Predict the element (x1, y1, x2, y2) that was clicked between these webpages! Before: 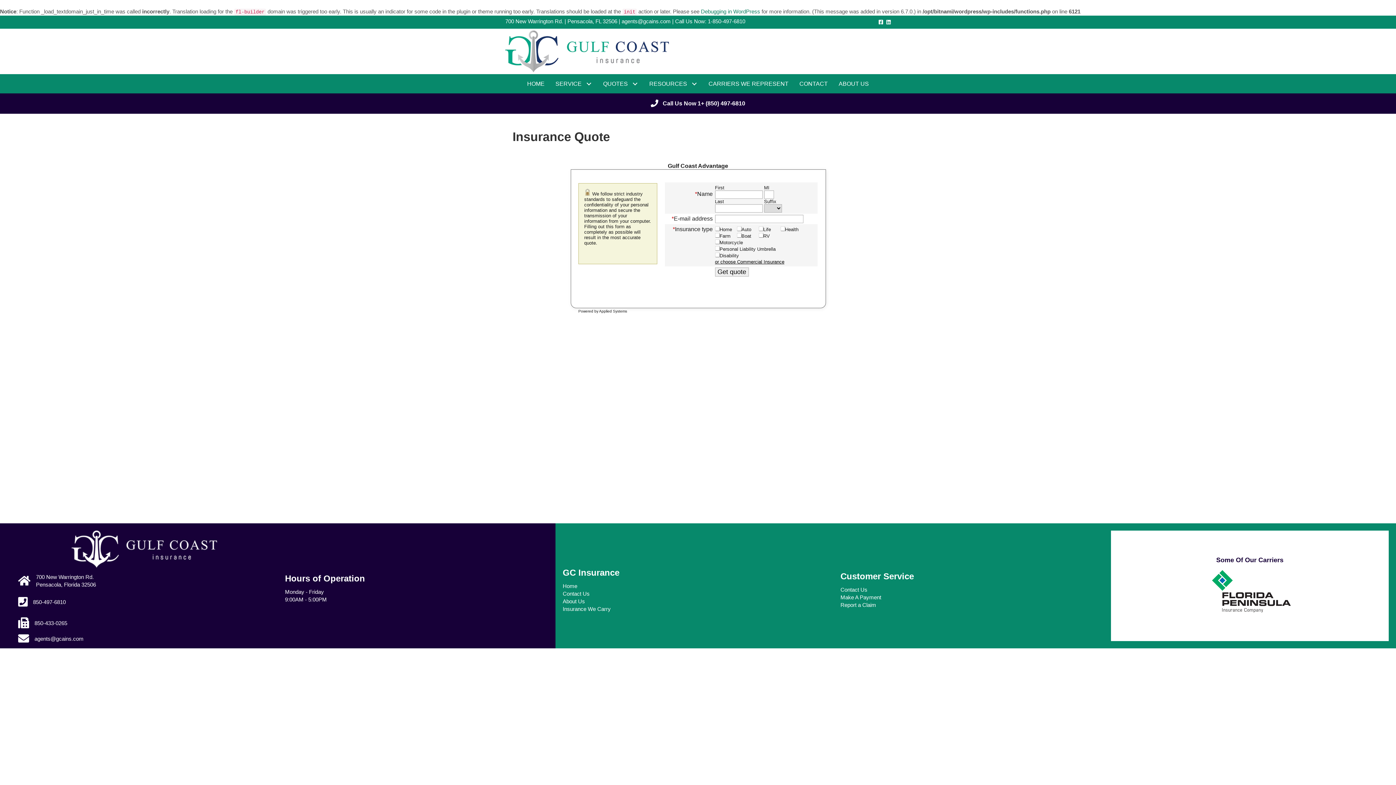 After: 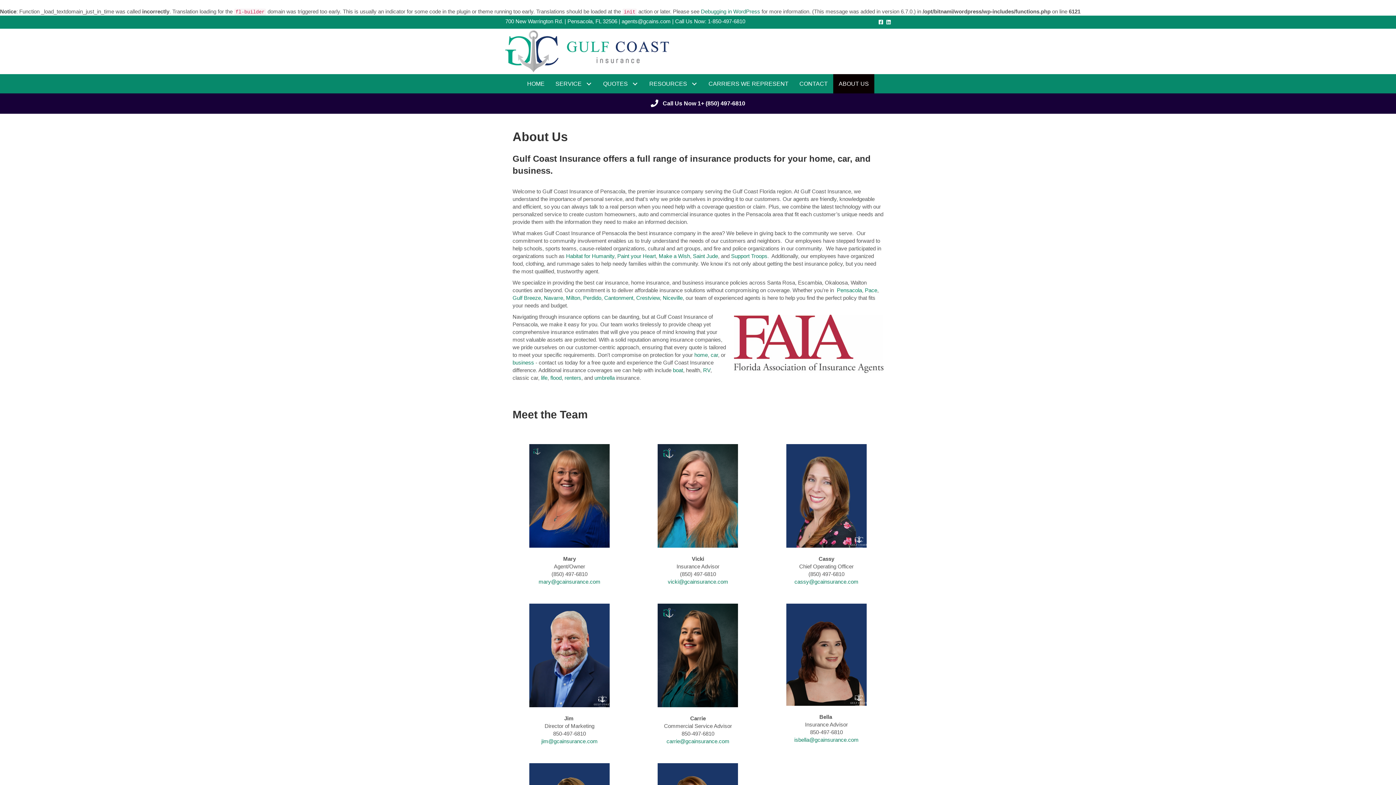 Action: label: ABOUT US bbox: (833, 74, 874, 93)